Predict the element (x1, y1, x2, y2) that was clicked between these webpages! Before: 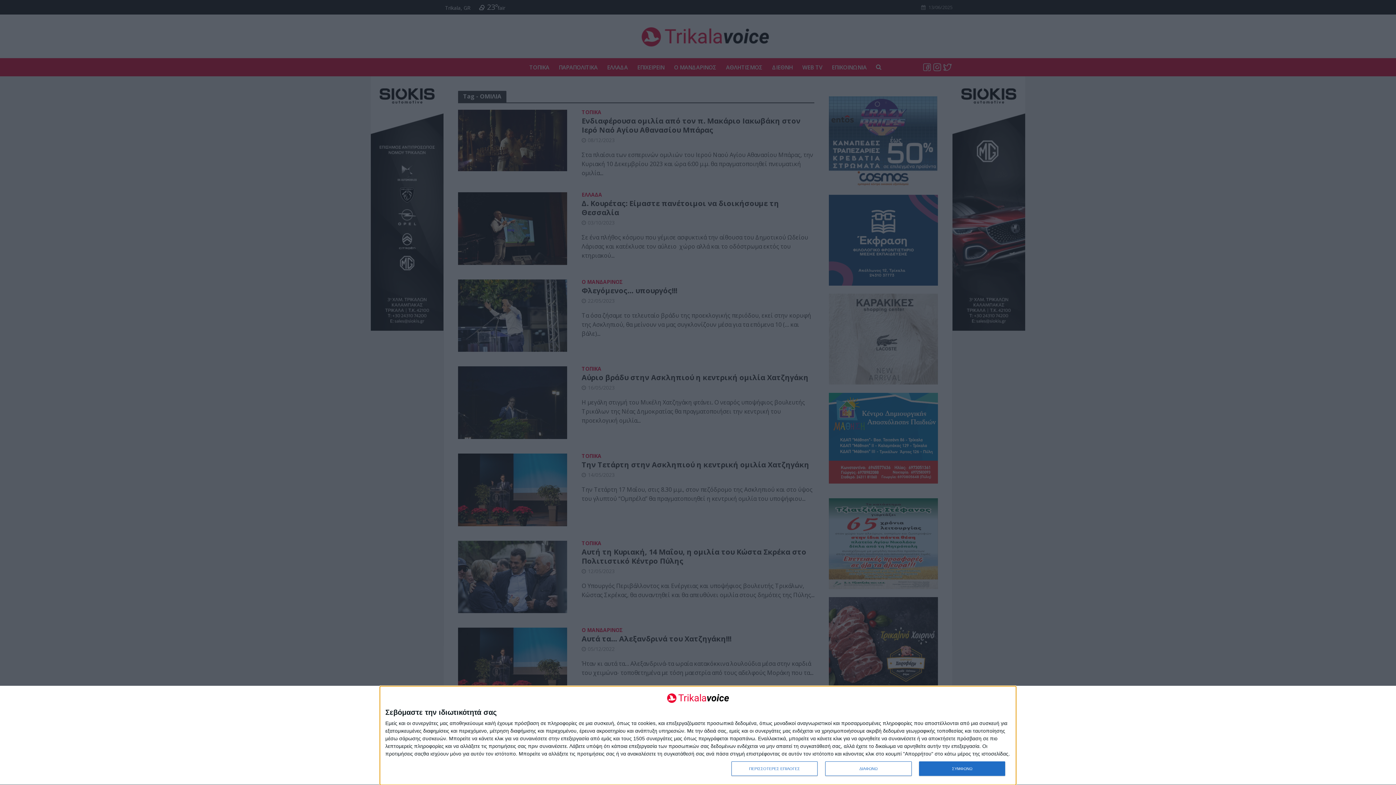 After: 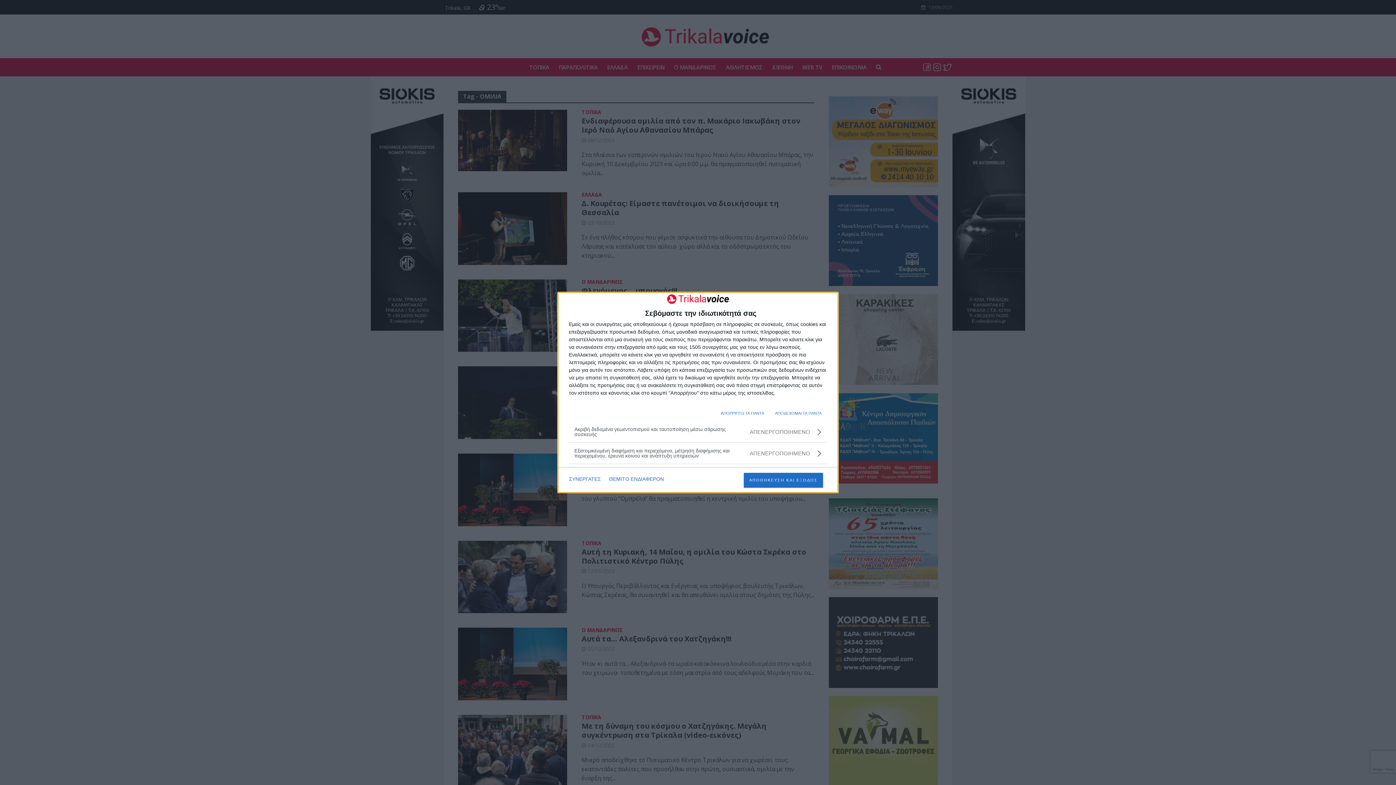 Action: label: ΠΕΡΙΣΣΟΤΕΡΕΣ ΕΠΙΛΟΓΕΣ bbox: (731, 761, 817, 776)